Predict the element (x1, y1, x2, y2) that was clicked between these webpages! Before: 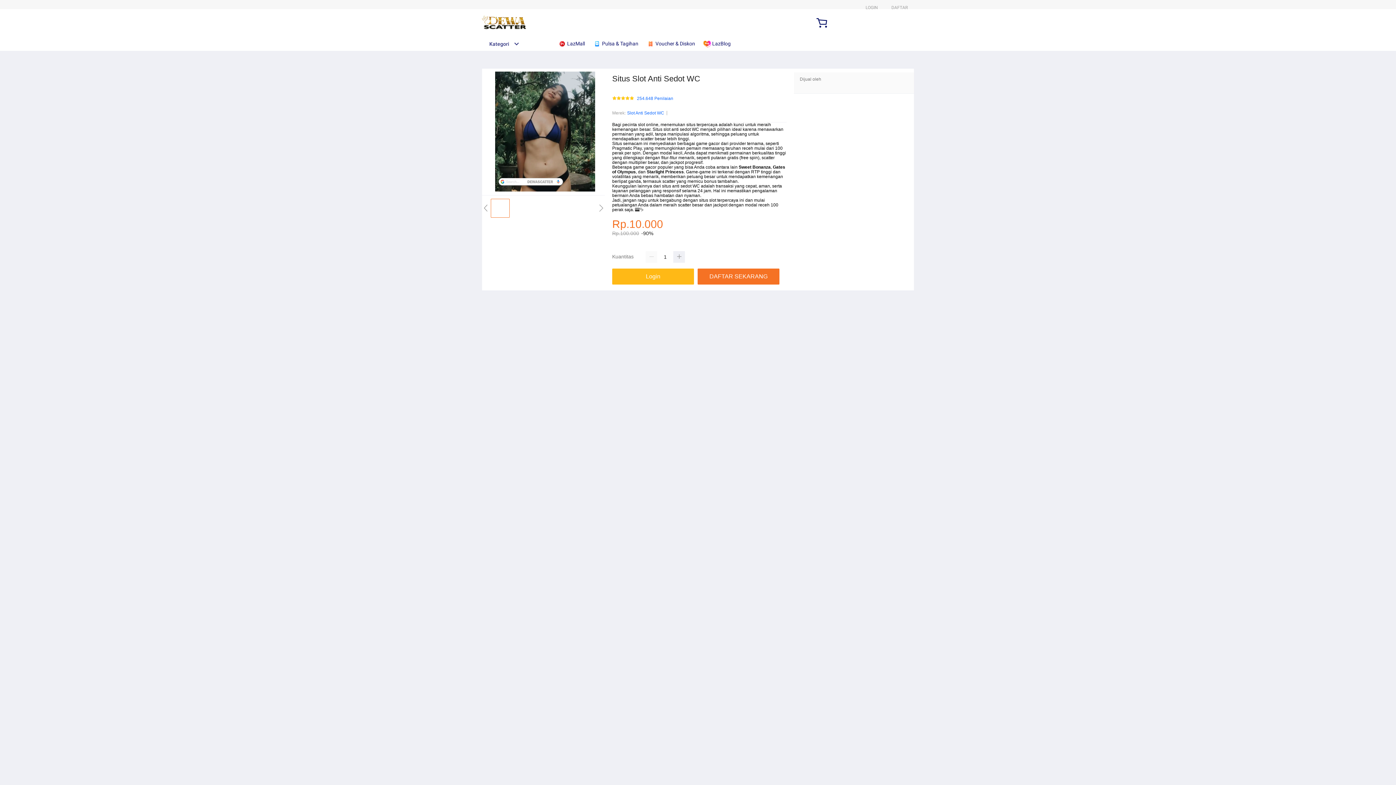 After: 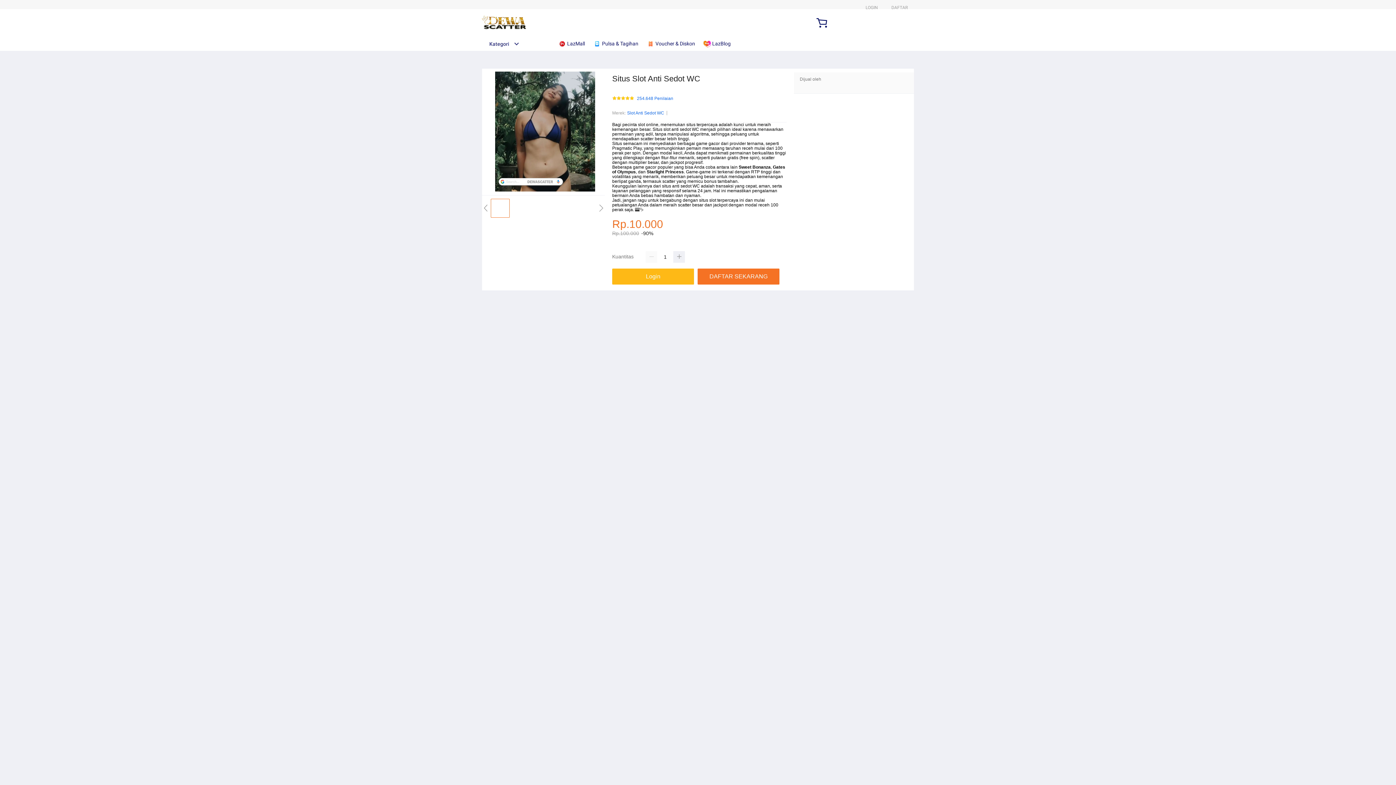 Action: label:  Voucher & Diskon bbox: (646, 36, 698, 50)